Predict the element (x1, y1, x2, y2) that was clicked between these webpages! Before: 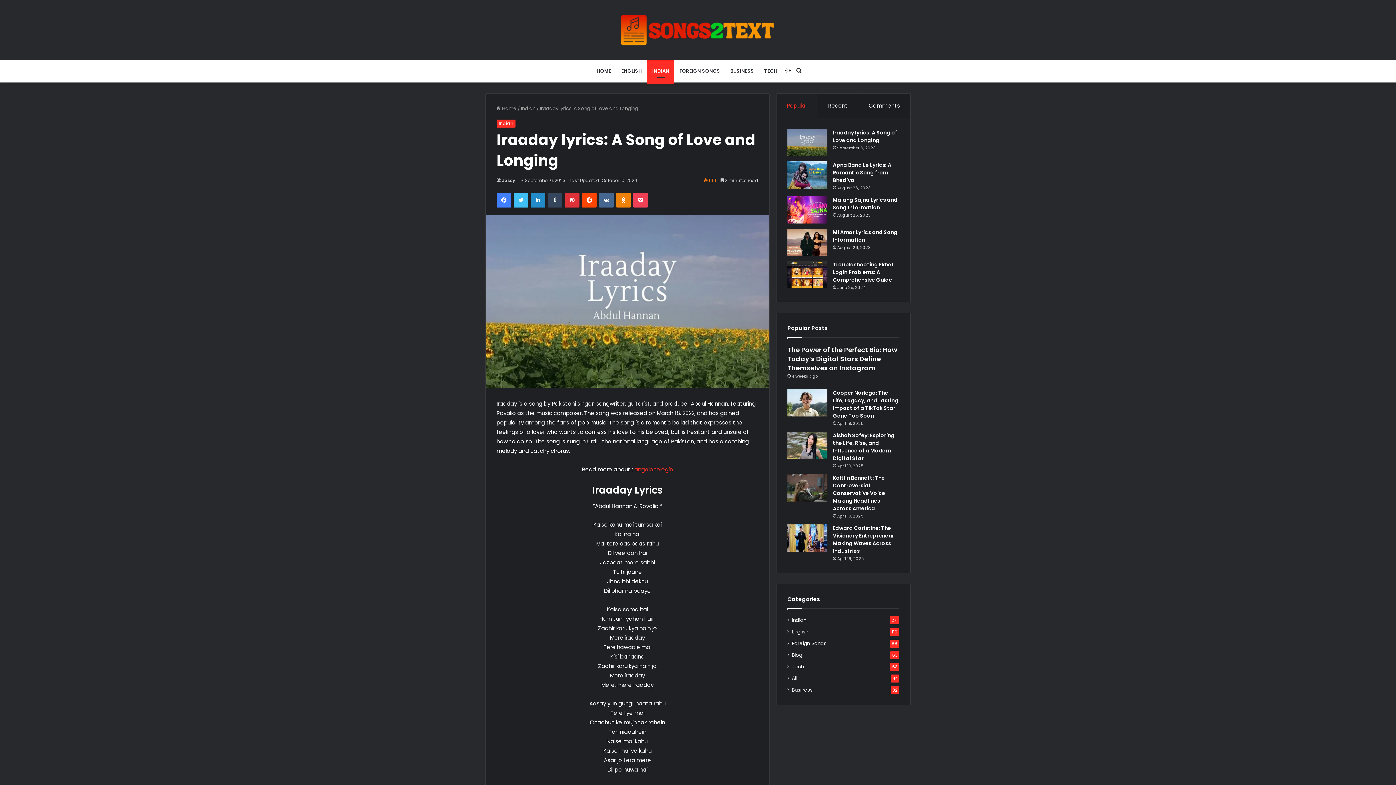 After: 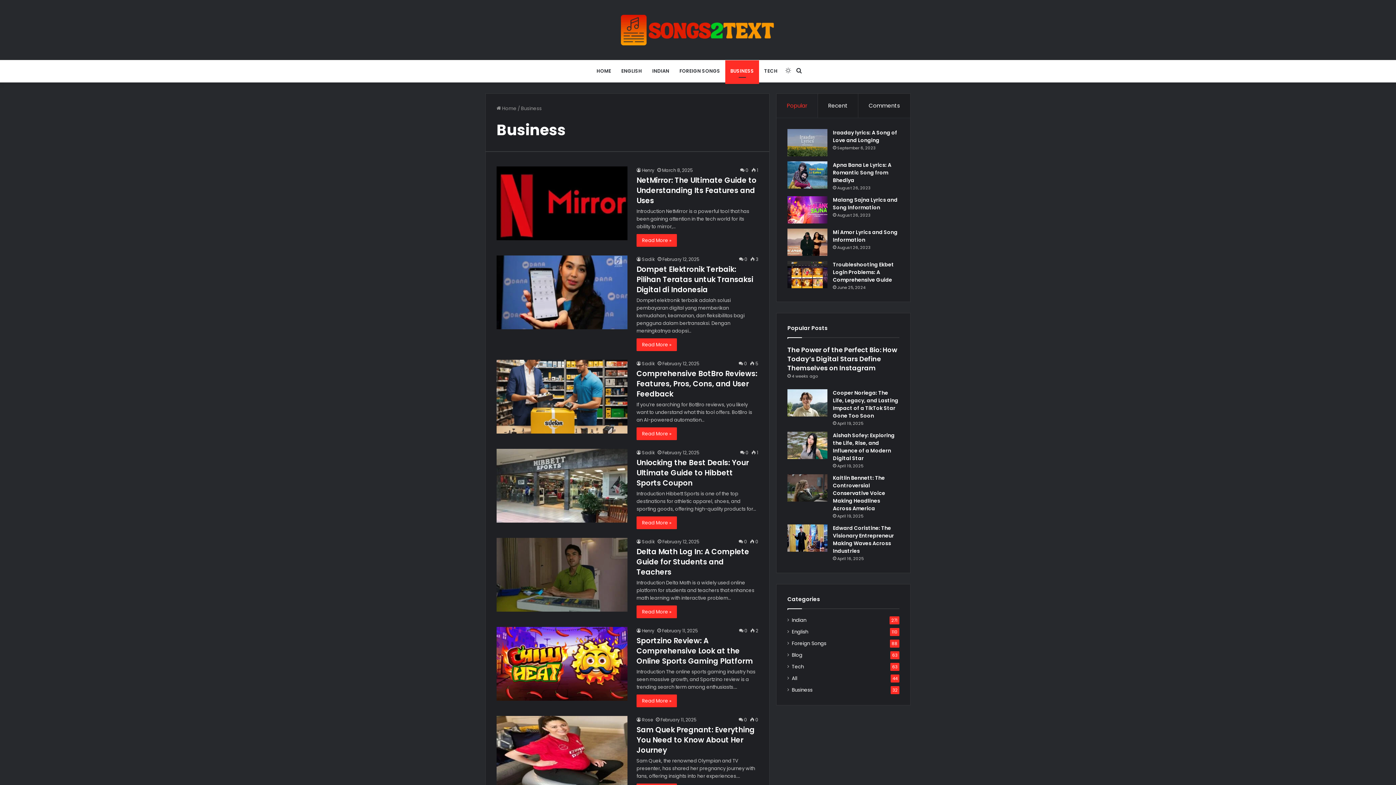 Action: bbox: (725, 60, 759, 82) label: BUSINESS